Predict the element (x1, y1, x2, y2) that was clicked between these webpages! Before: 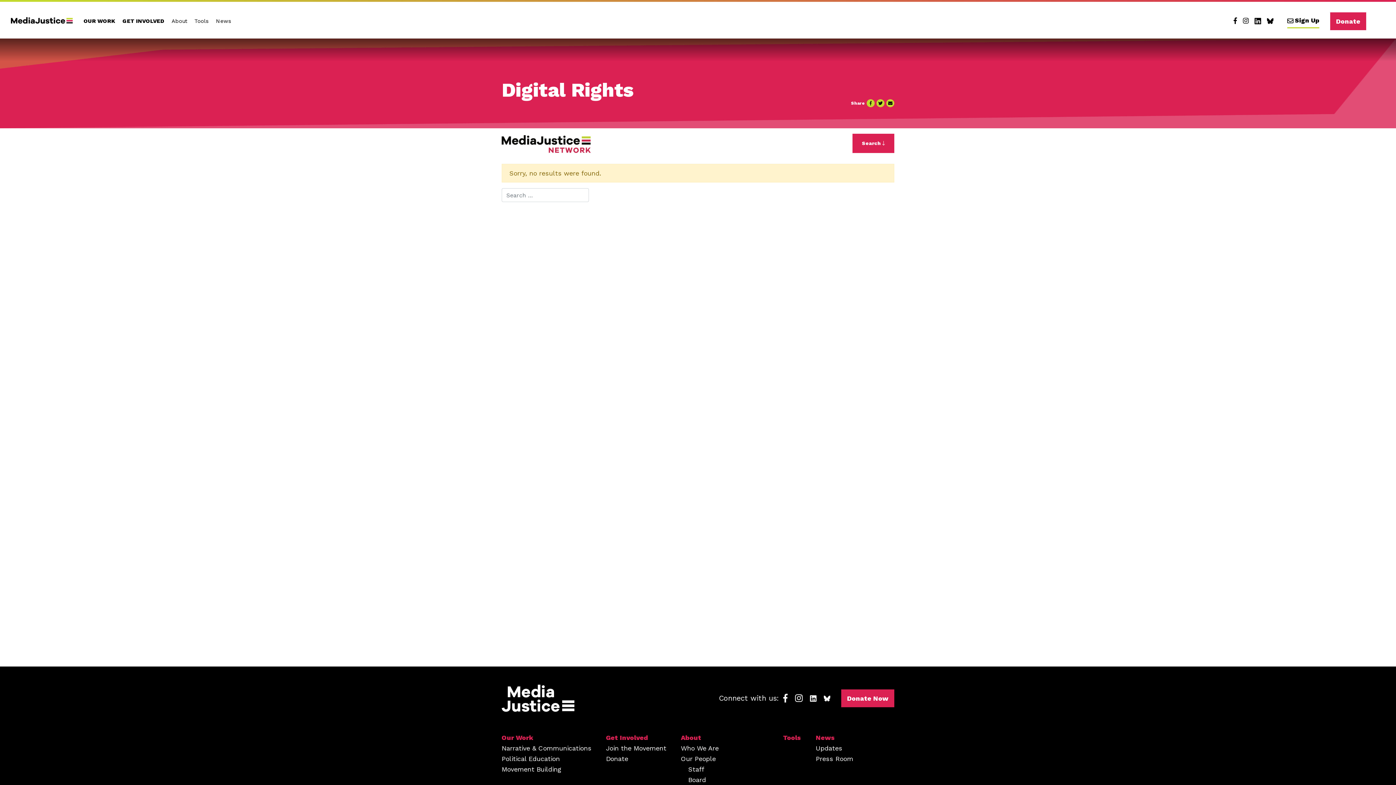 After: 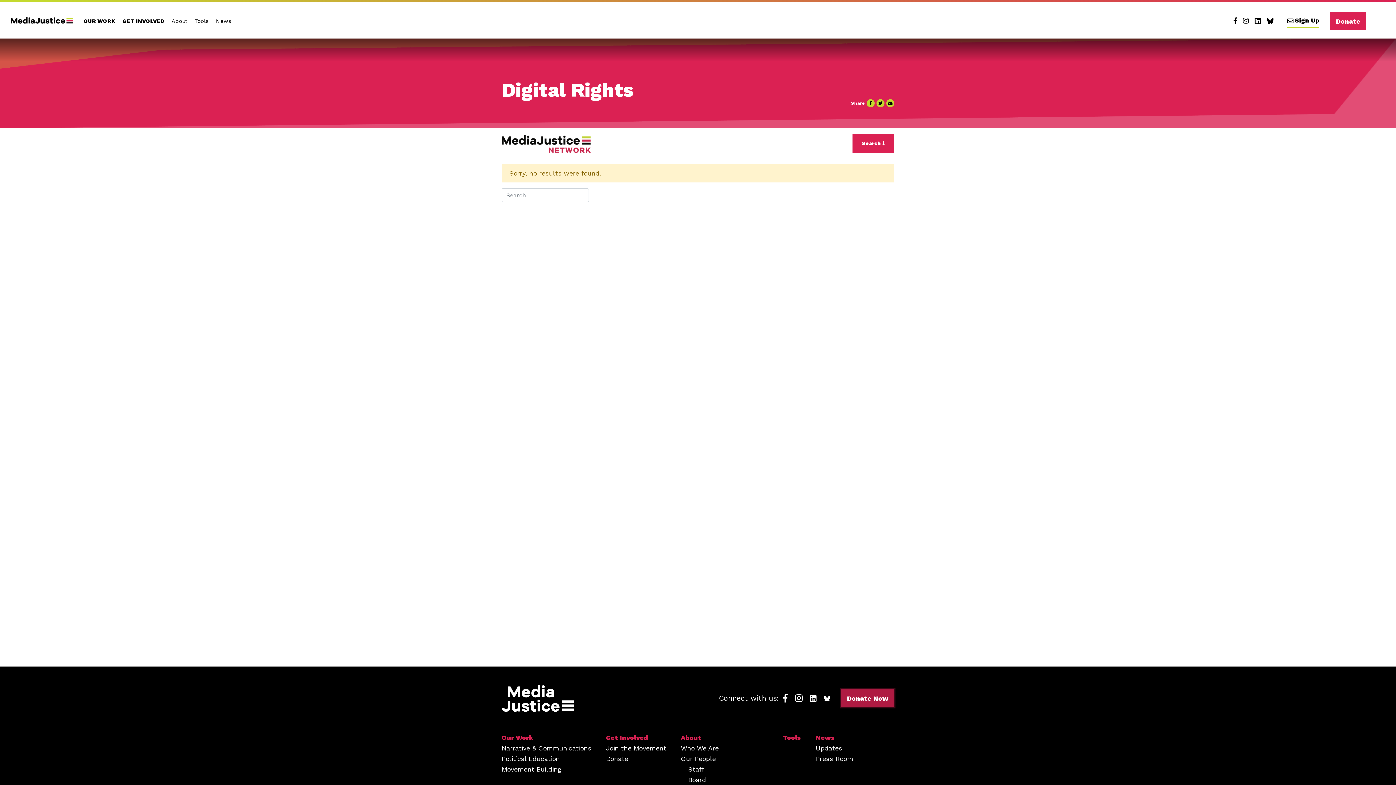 Action: bbox: (841, 689, 894, 707) label: Donate Now